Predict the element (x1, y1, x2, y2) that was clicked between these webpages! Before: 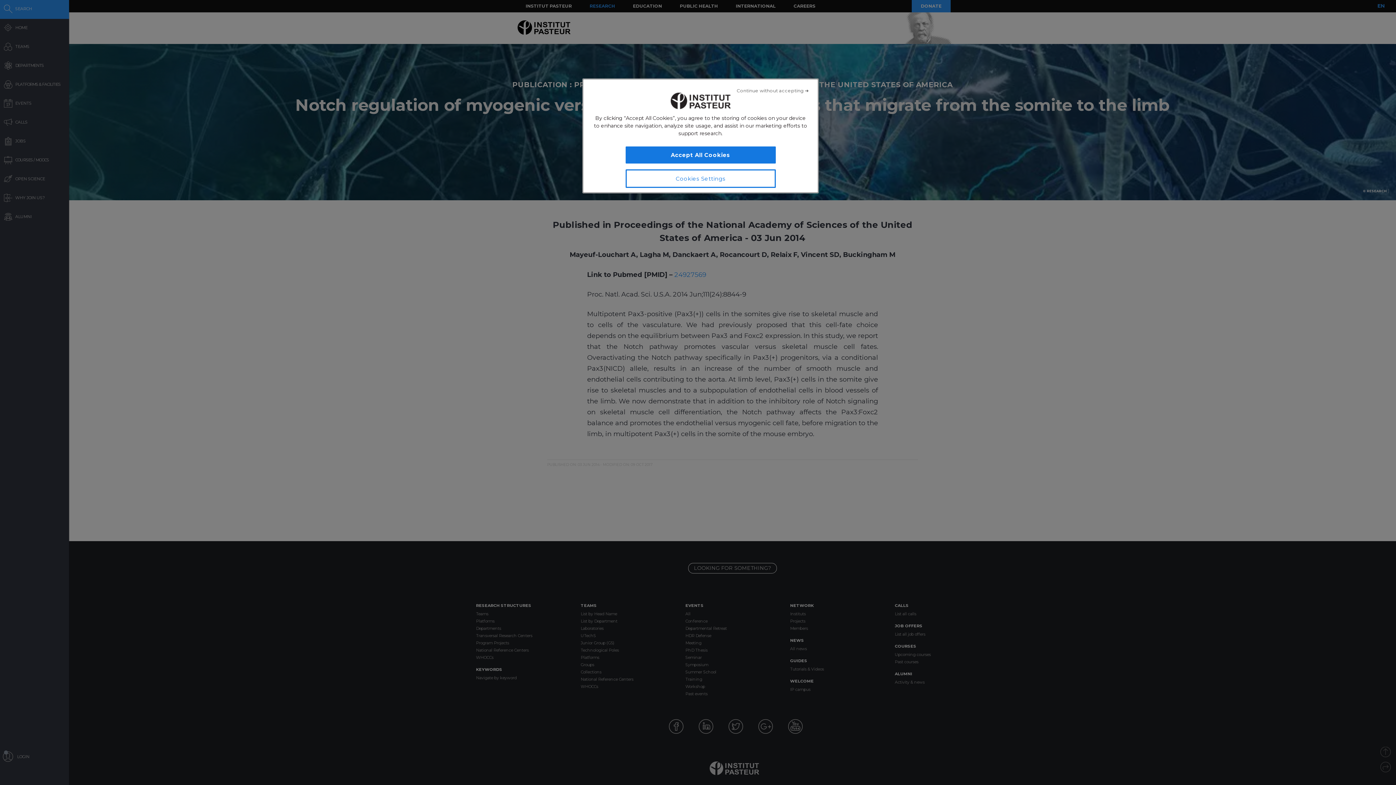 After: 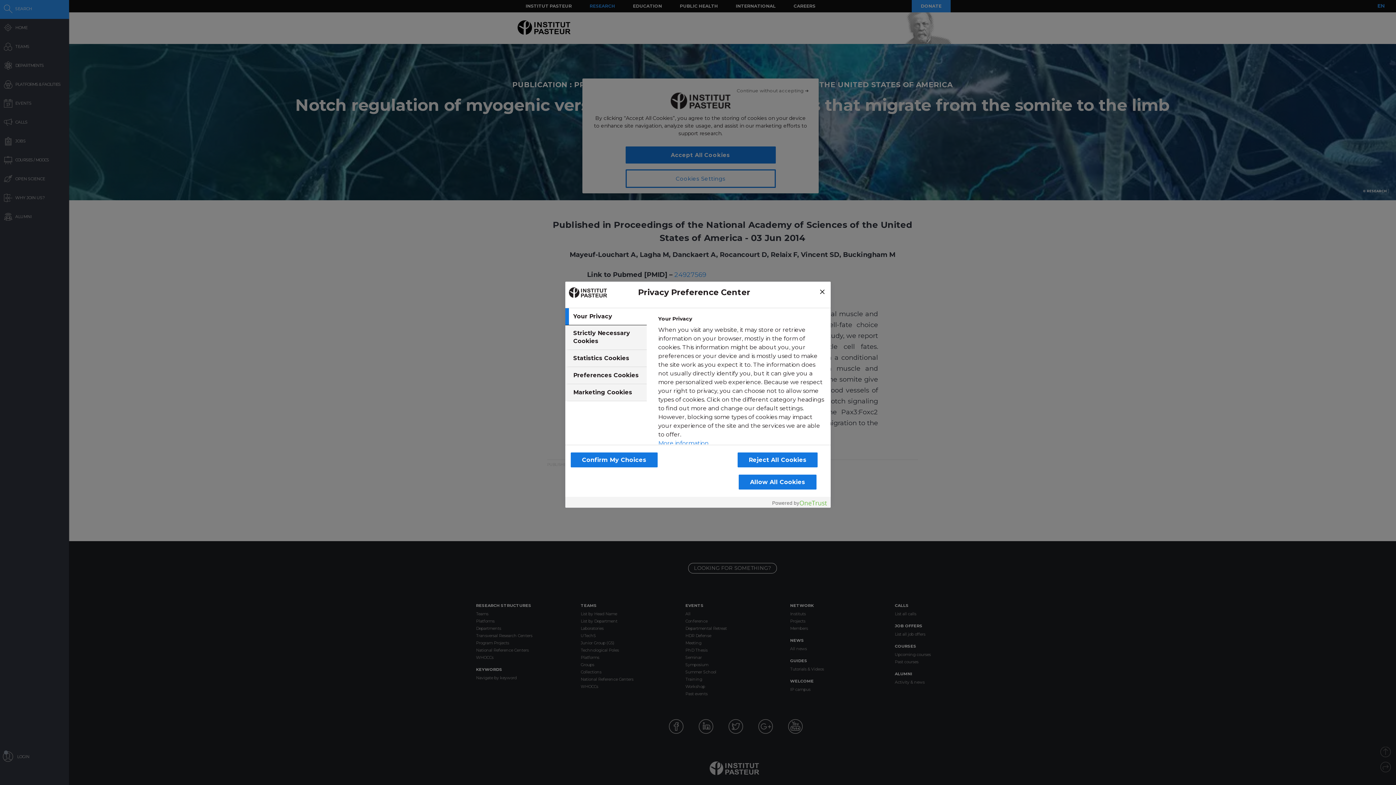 Action: bbox: (625, 169, 775, 188) label: Cookies Settings